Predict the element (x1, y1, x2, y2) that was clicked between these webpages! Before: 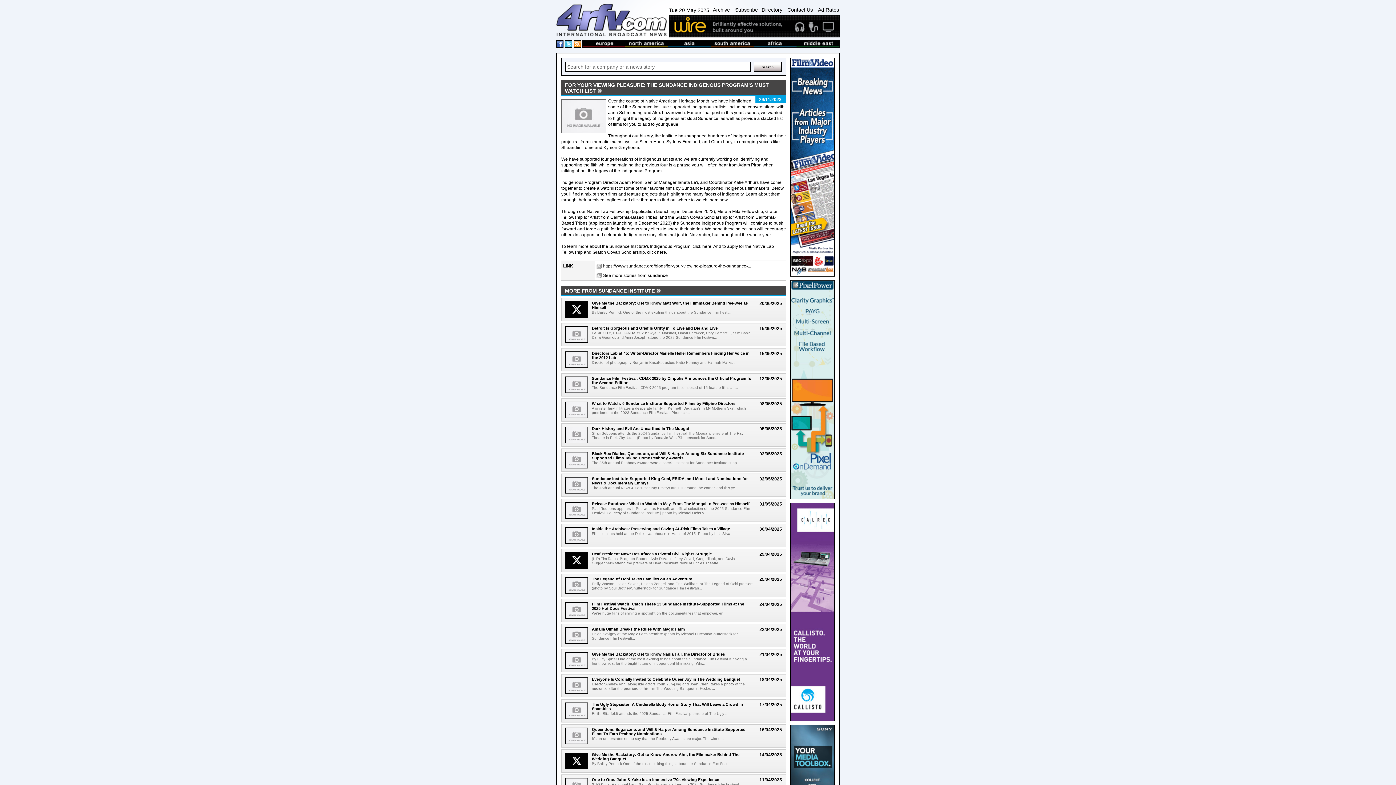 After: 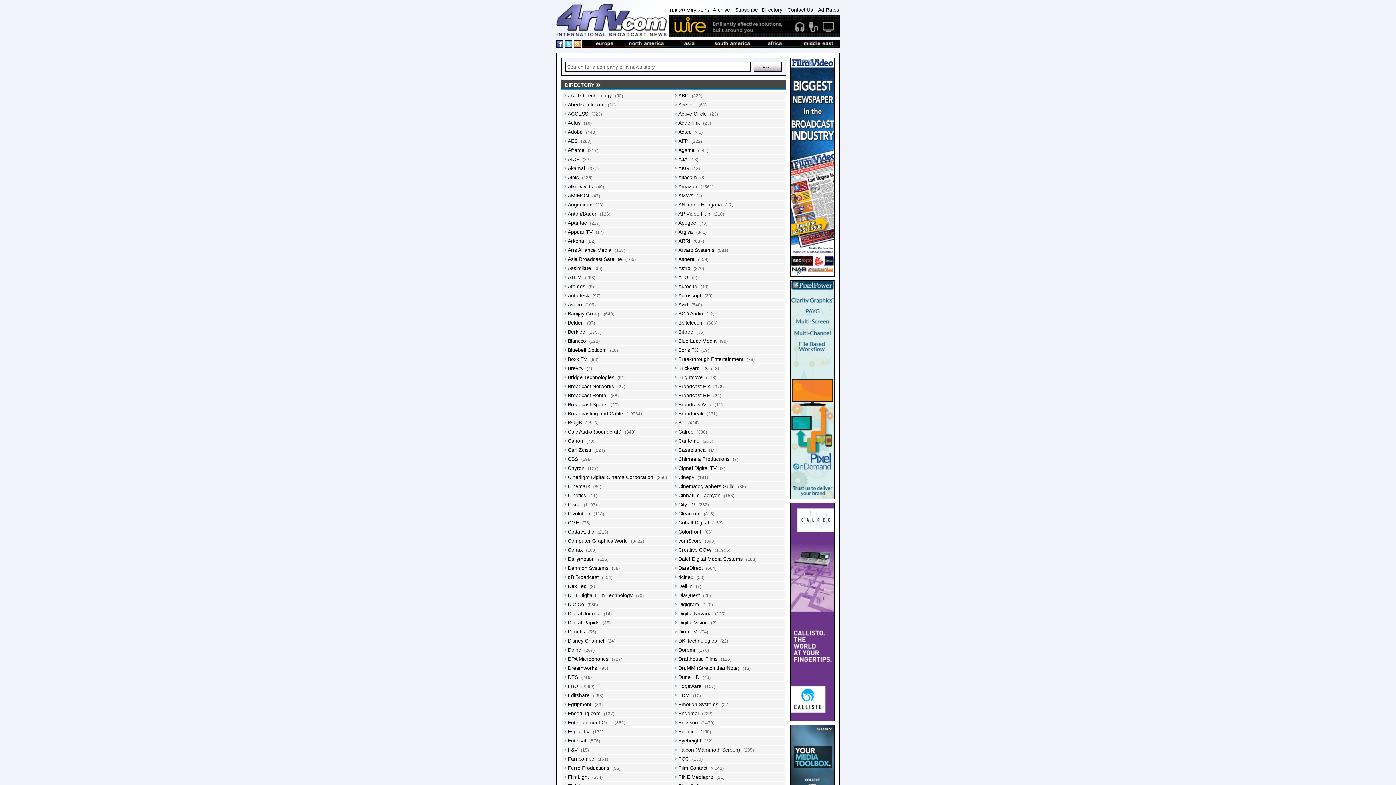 Action: label: Directory bbox: (761, 6, 782, 12)